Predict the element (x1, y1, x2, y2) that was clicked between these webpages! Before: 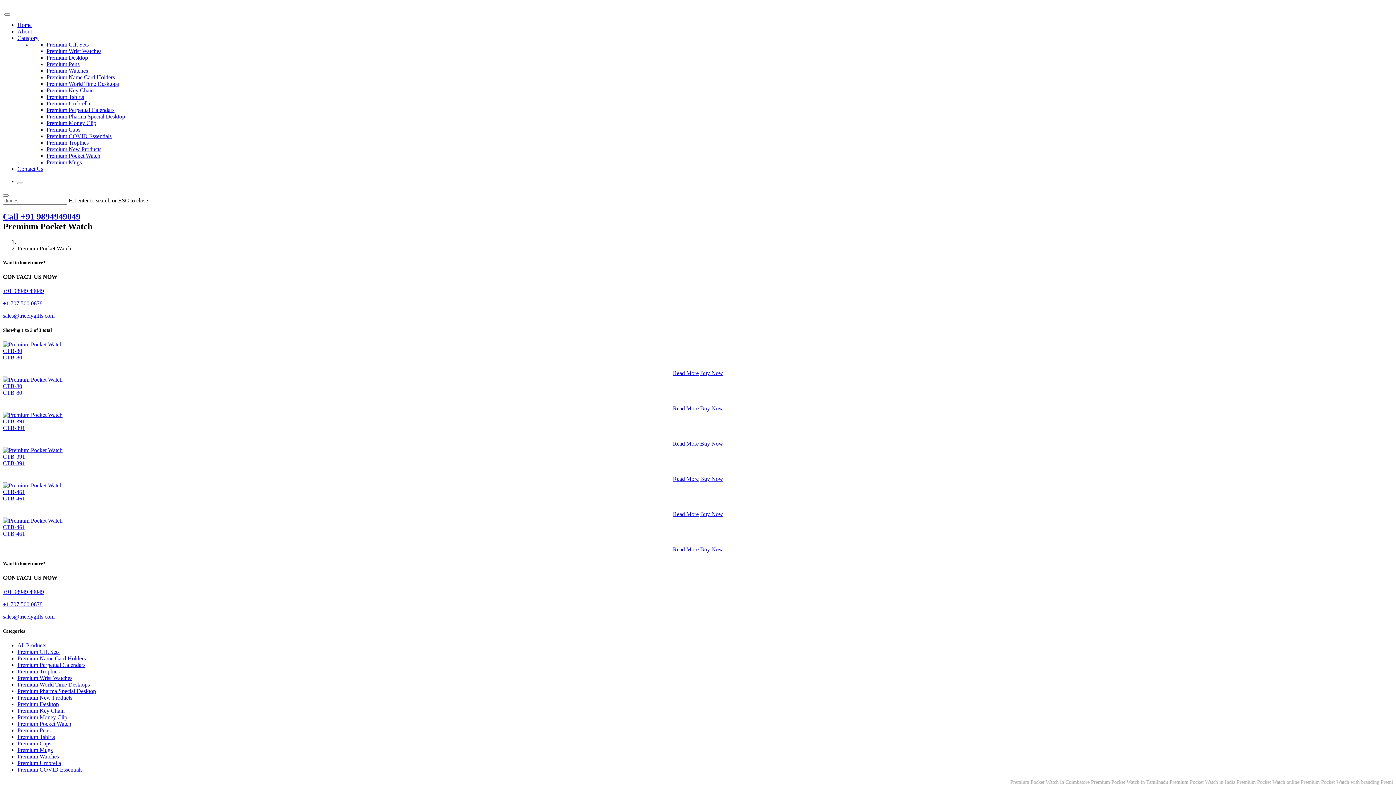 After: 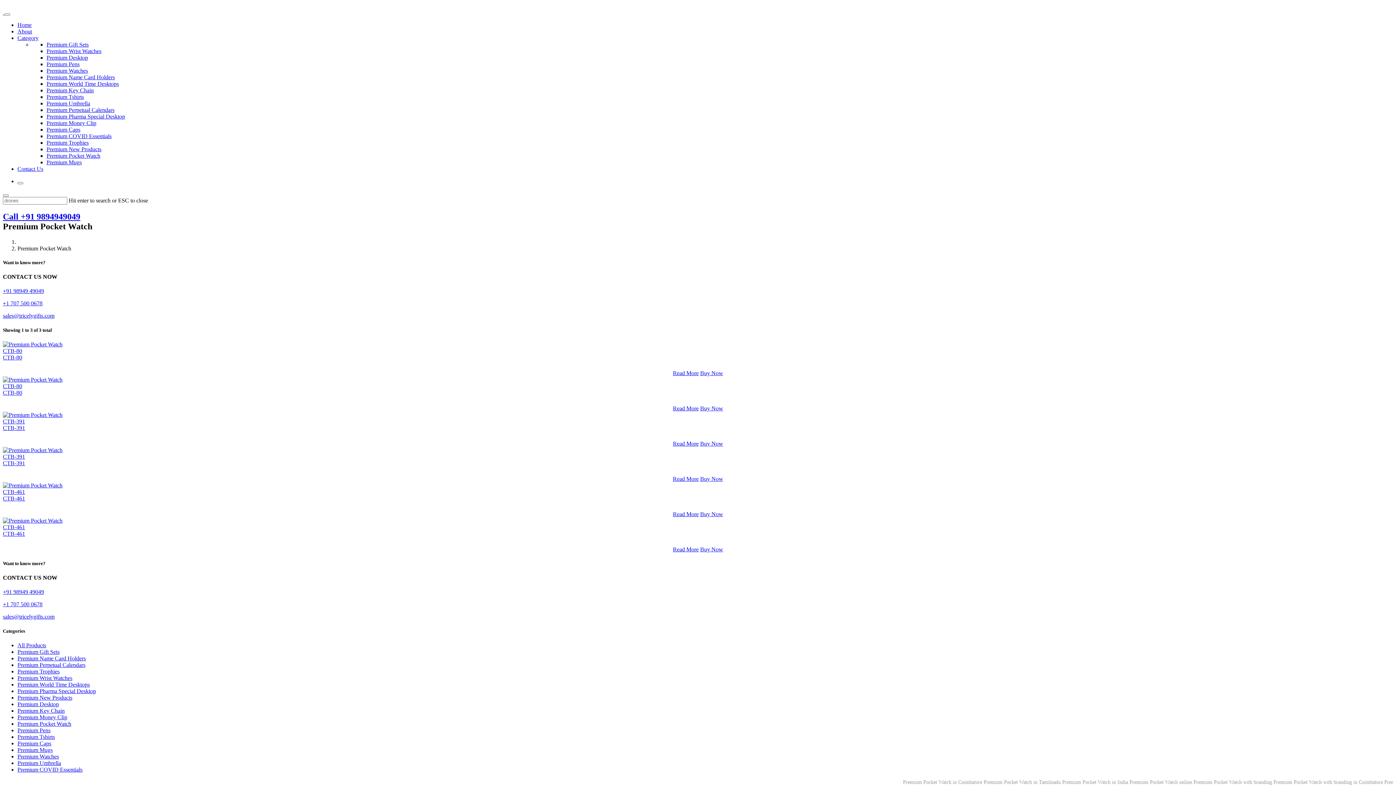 Action: label: Premium Pocket Watch bbox: (46, 152, 100, 158)